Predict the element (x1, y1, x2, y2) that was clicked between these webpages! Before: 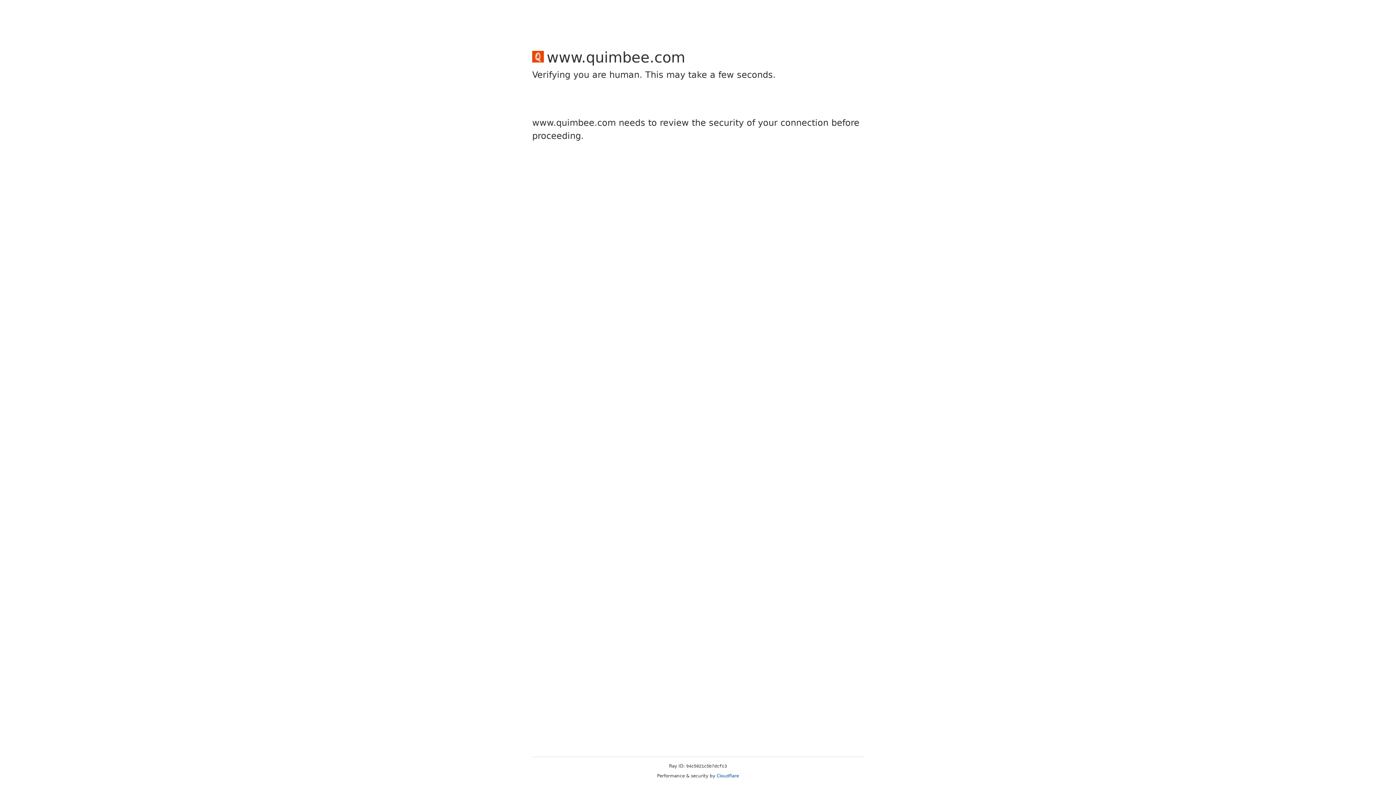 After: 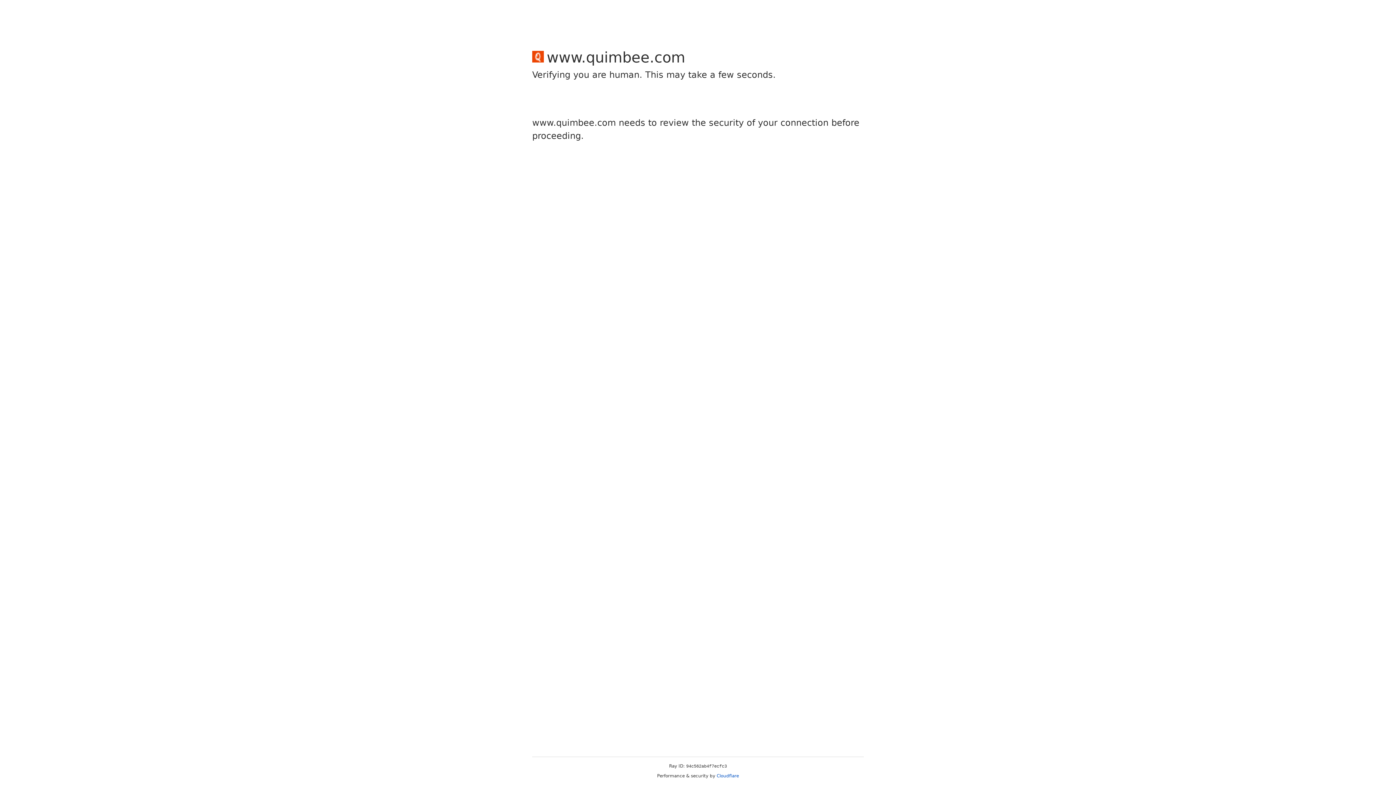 Action: label: Cloudflare bbox: (716, 773, 739, 778)